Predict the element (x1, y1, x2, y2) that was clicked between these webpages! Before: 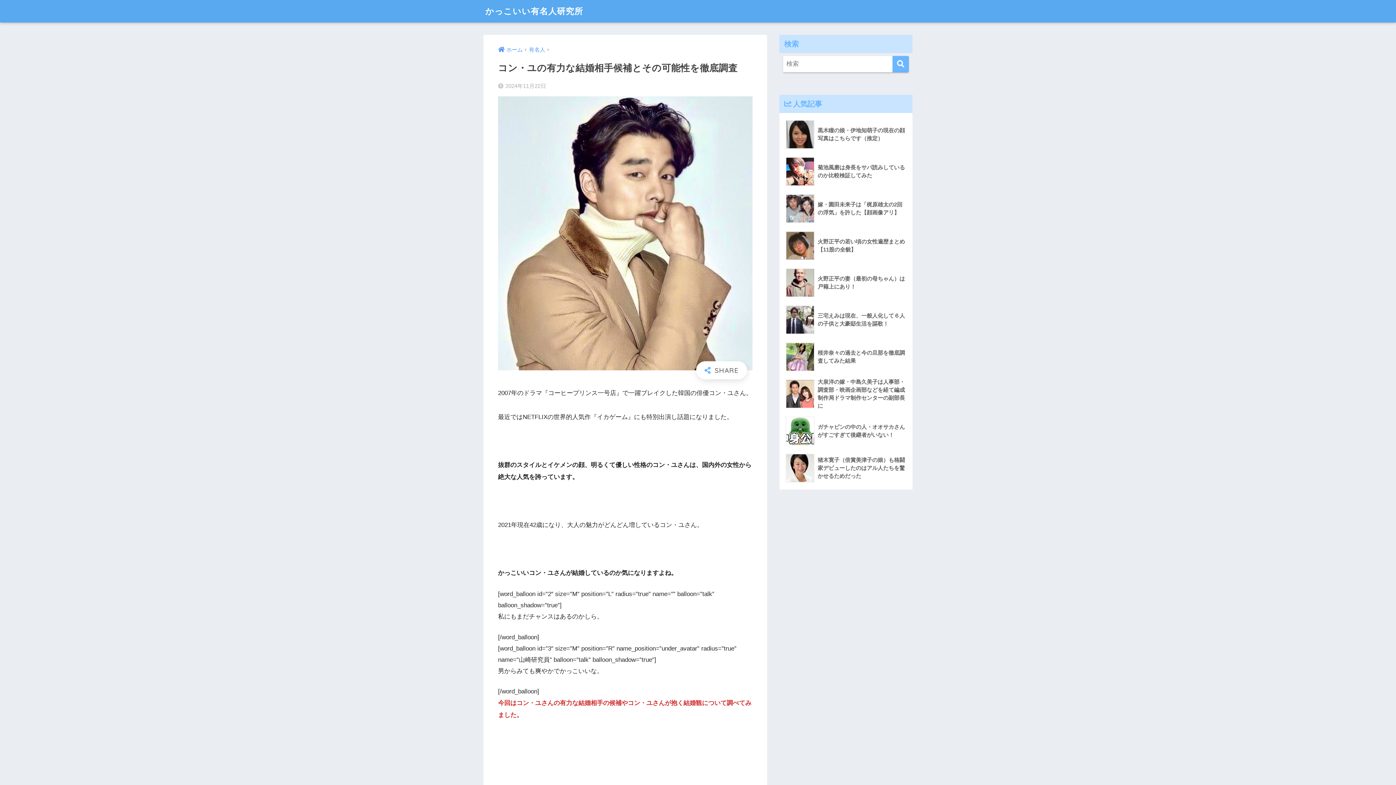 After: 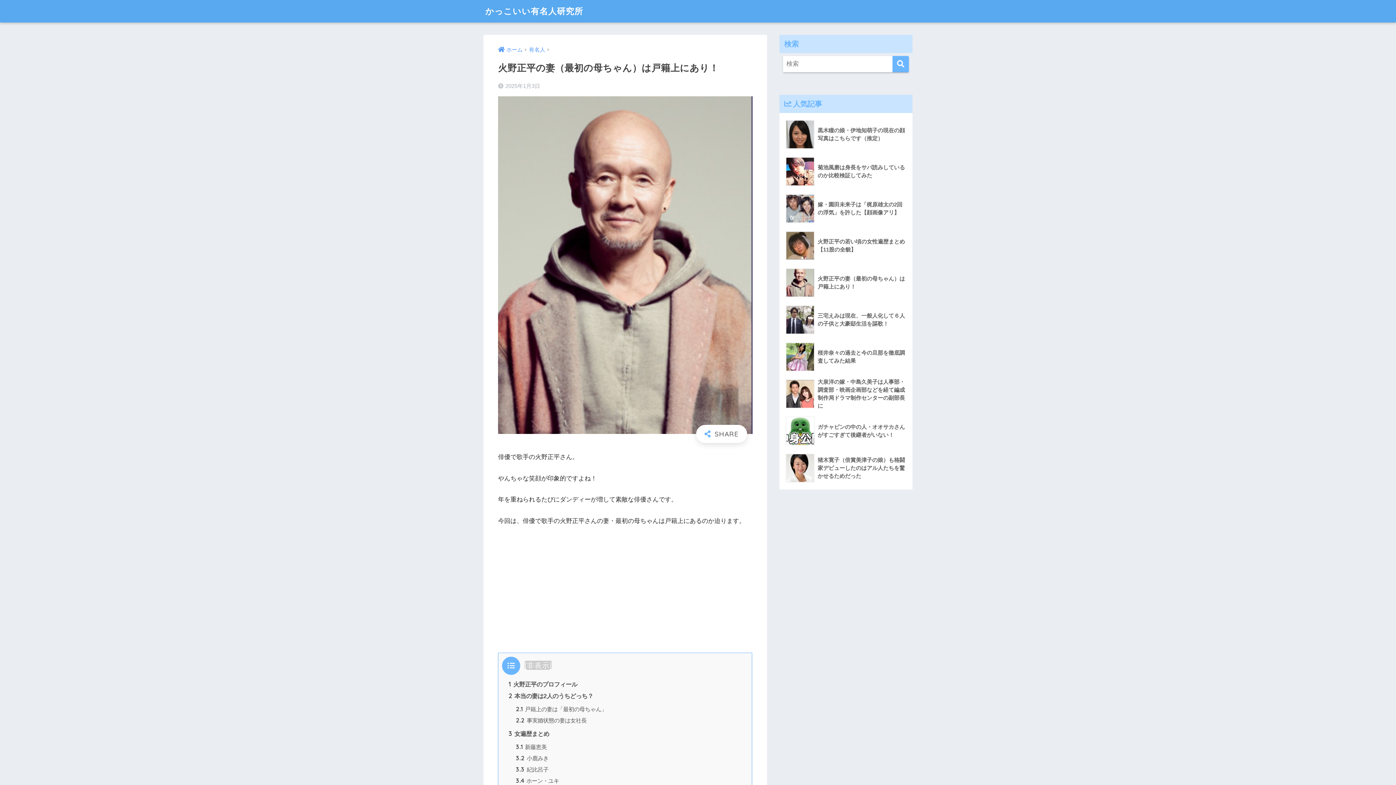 Action: bbox: (783, 264, 908, 301) label: 	火野正平の妻（最初の母ちゃん）は戸籍上にあり！